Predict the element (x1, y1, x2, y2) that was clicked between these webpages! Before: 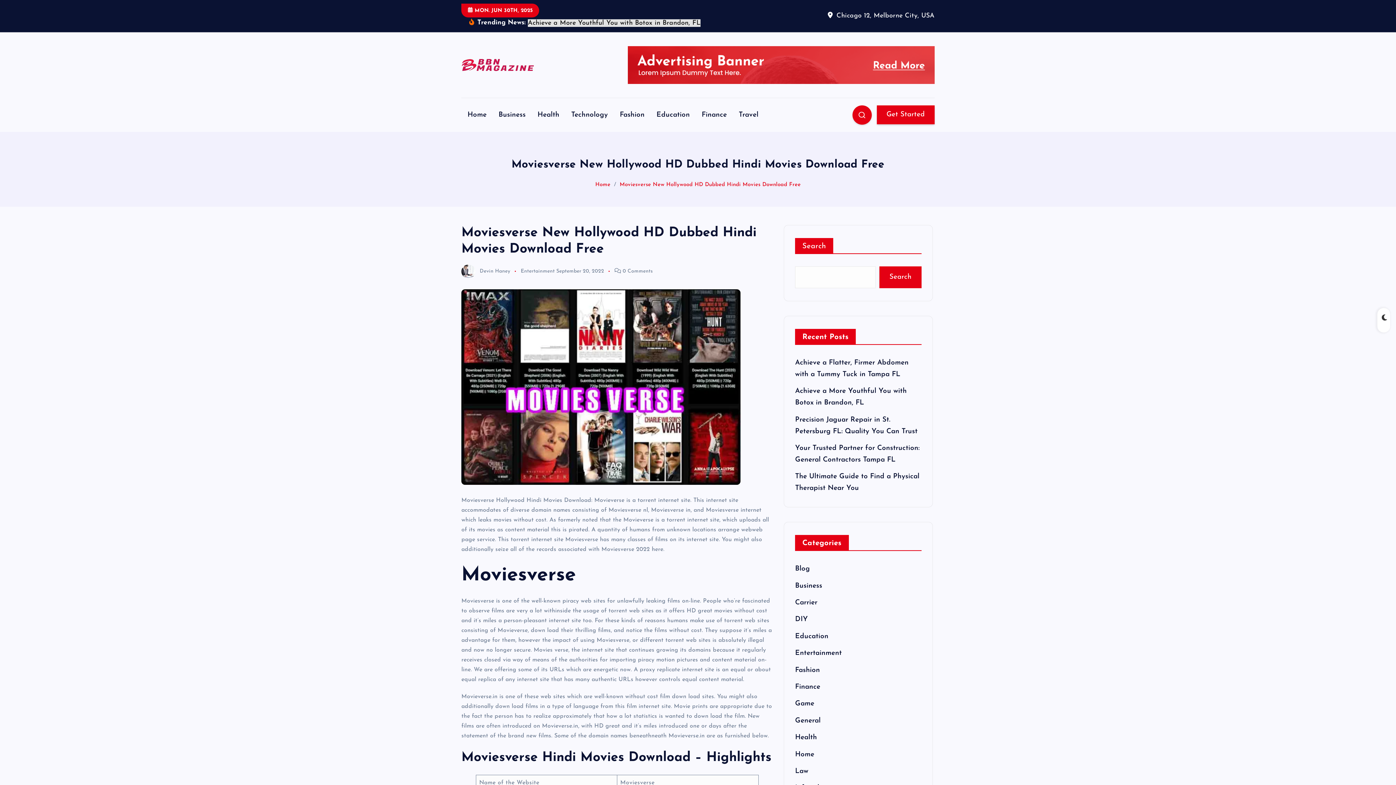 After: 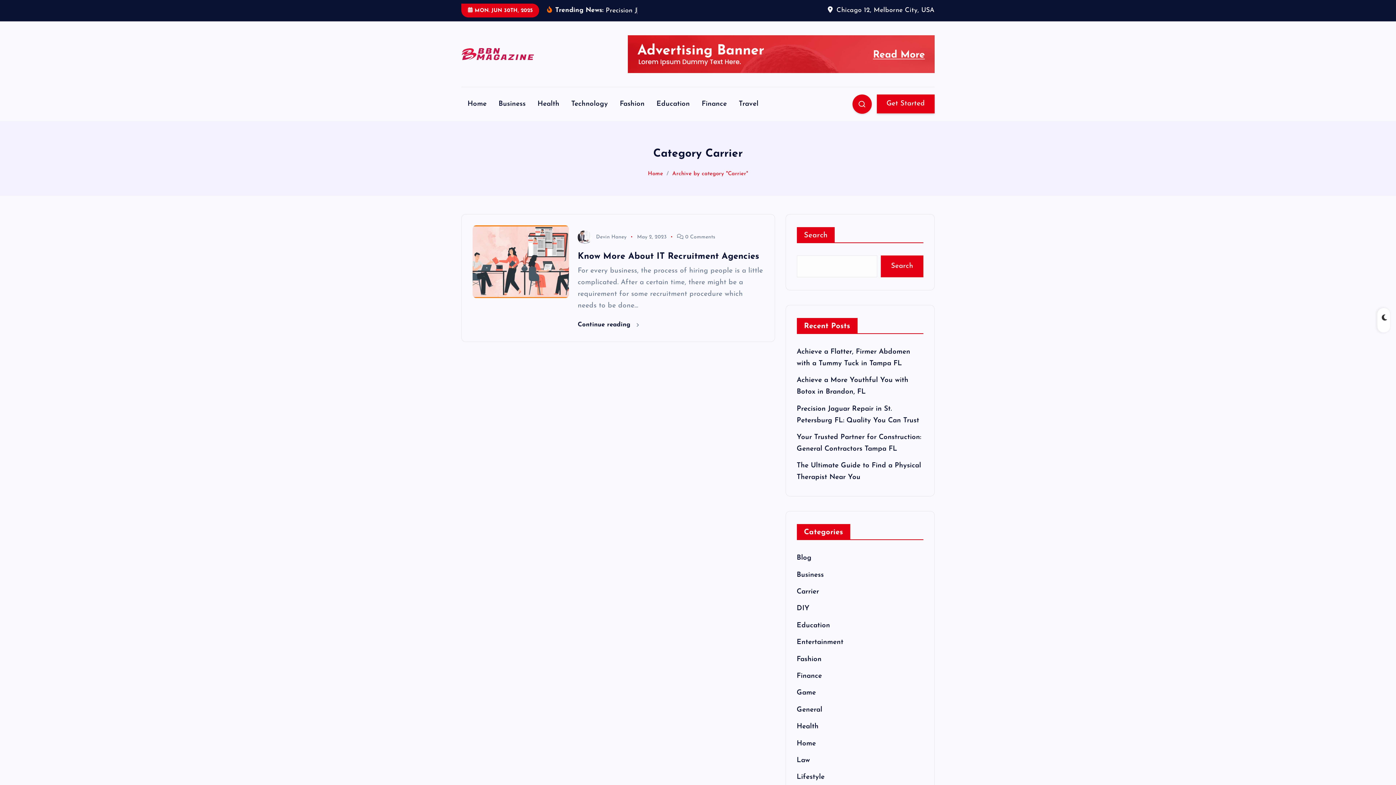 Action: bbox: (795, 610, 817, 617) label: Carrier